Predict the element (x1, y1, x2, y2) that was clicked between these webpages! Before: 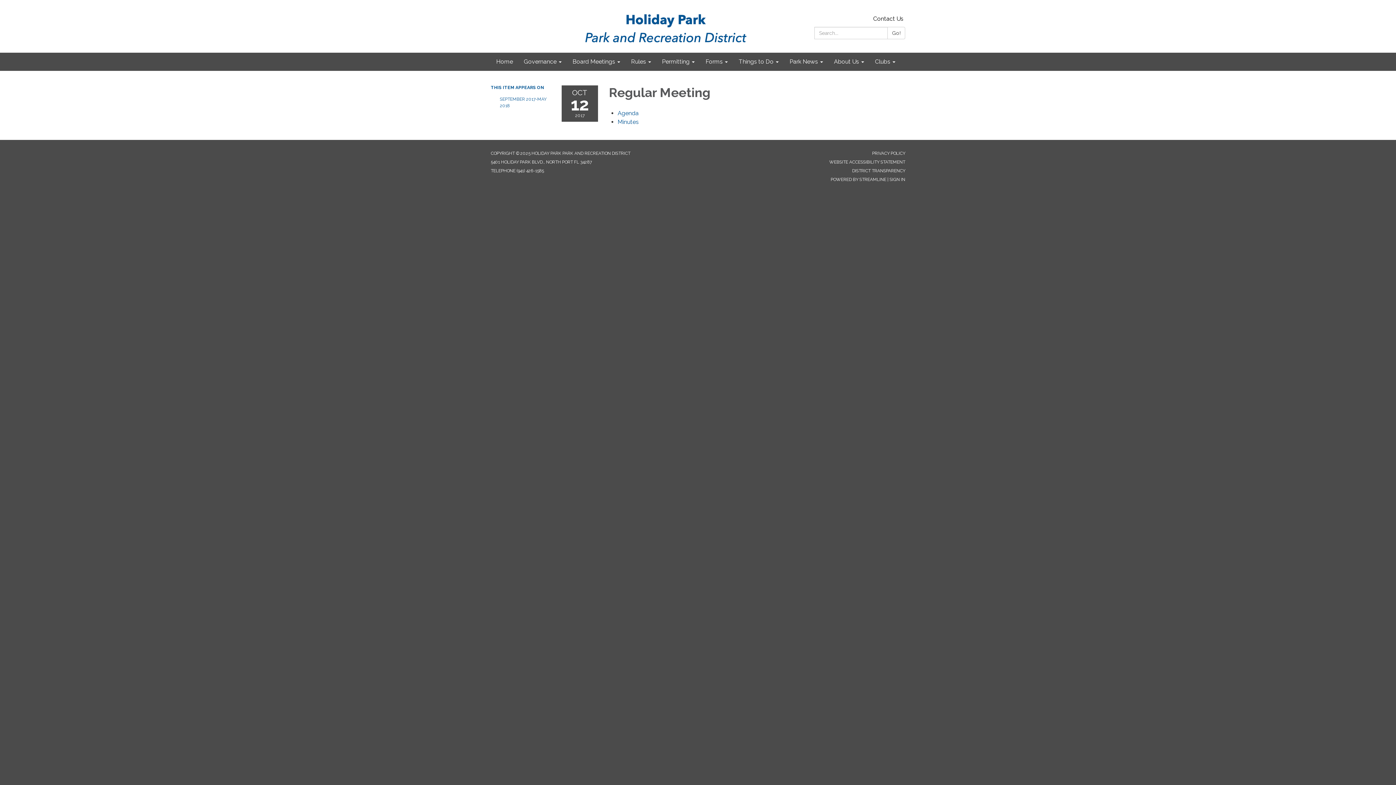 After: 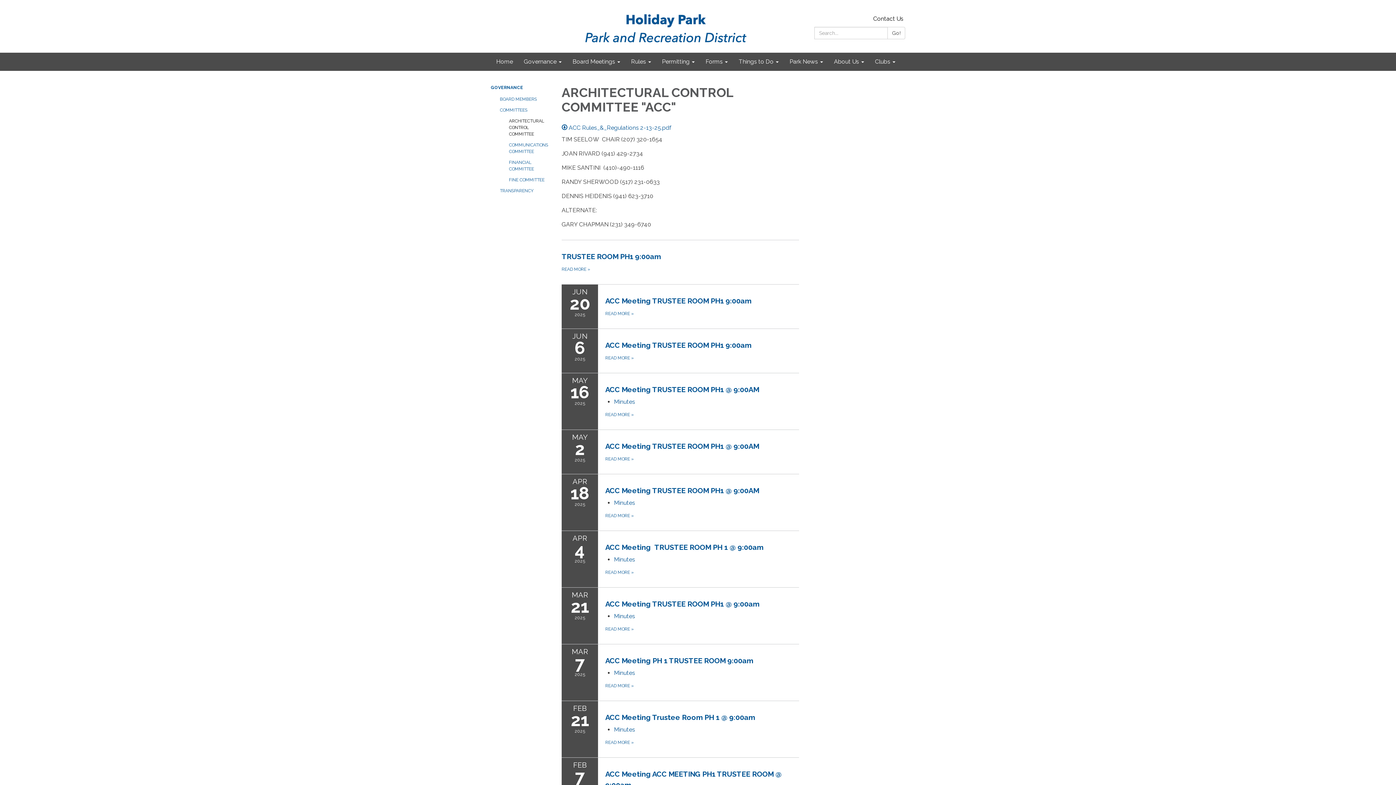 Action: label: Permitting bbox: (656, 52, 700, 70)